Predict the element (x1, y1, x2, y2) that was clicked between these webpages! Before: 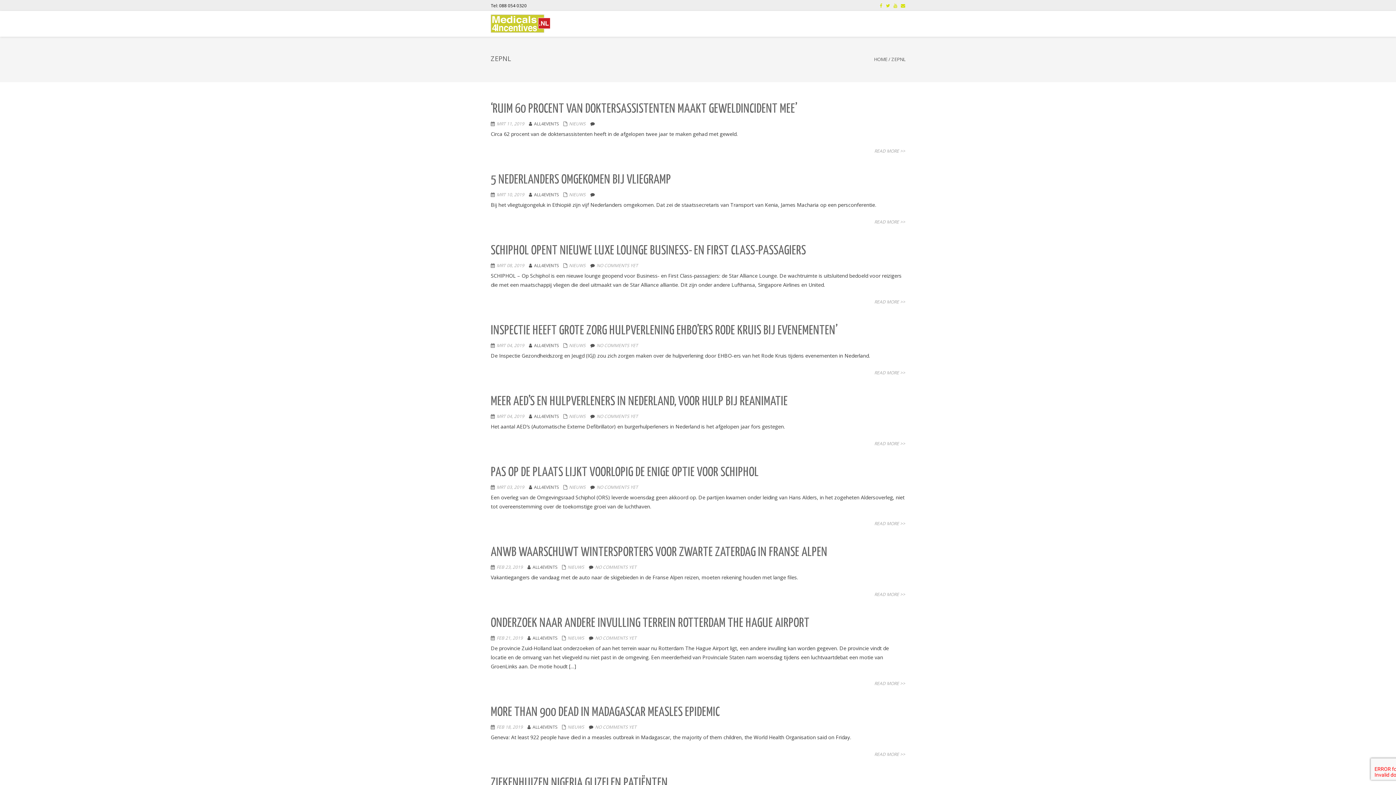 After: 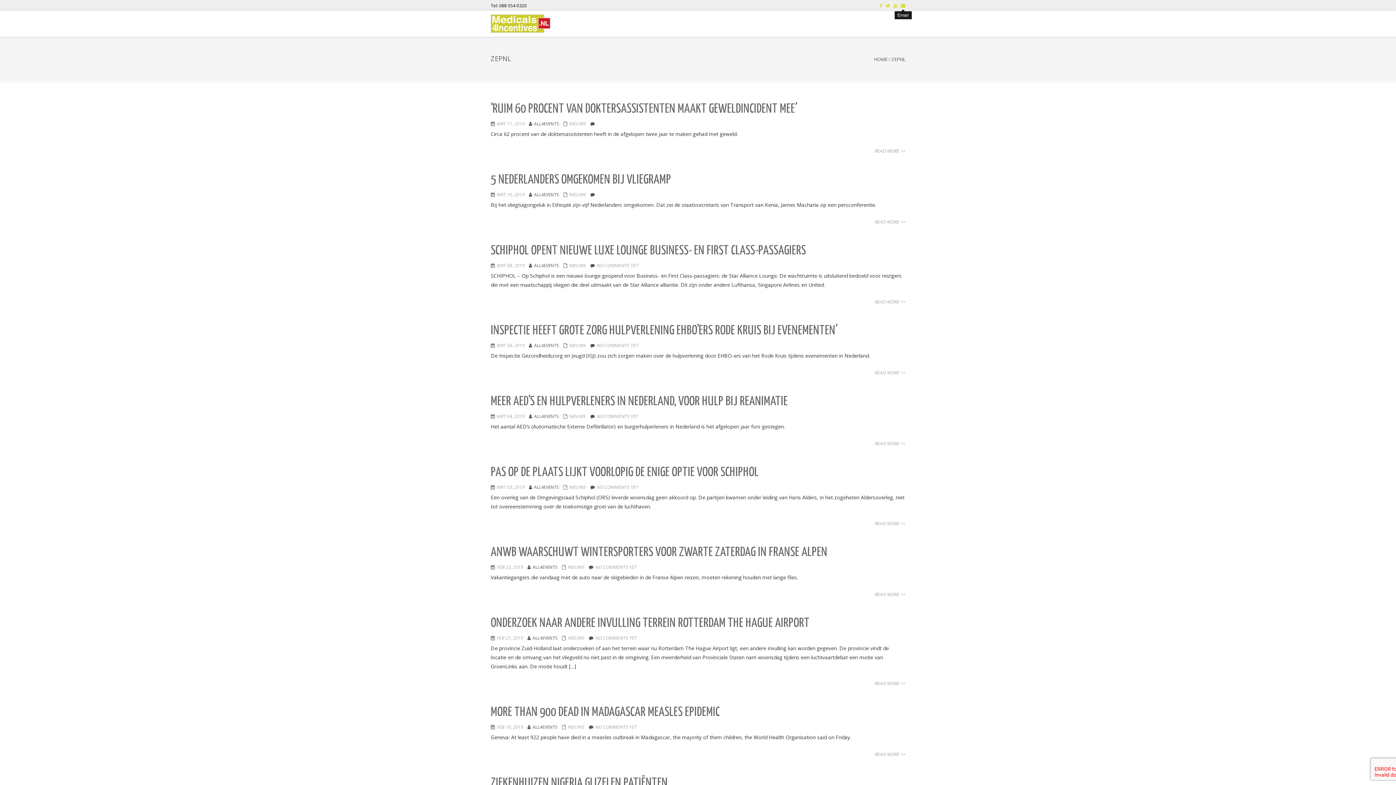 Action: bbox: (901, 2, 905, 8)